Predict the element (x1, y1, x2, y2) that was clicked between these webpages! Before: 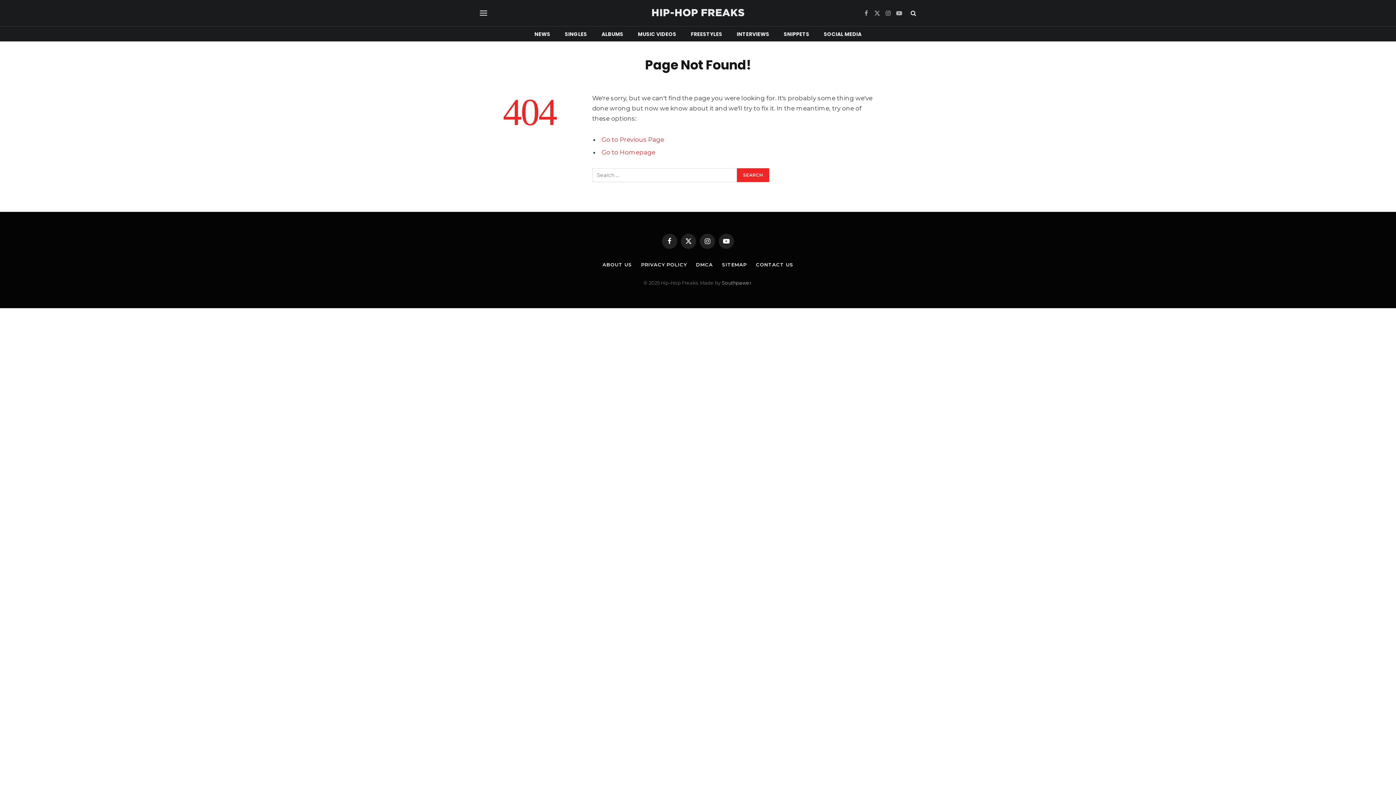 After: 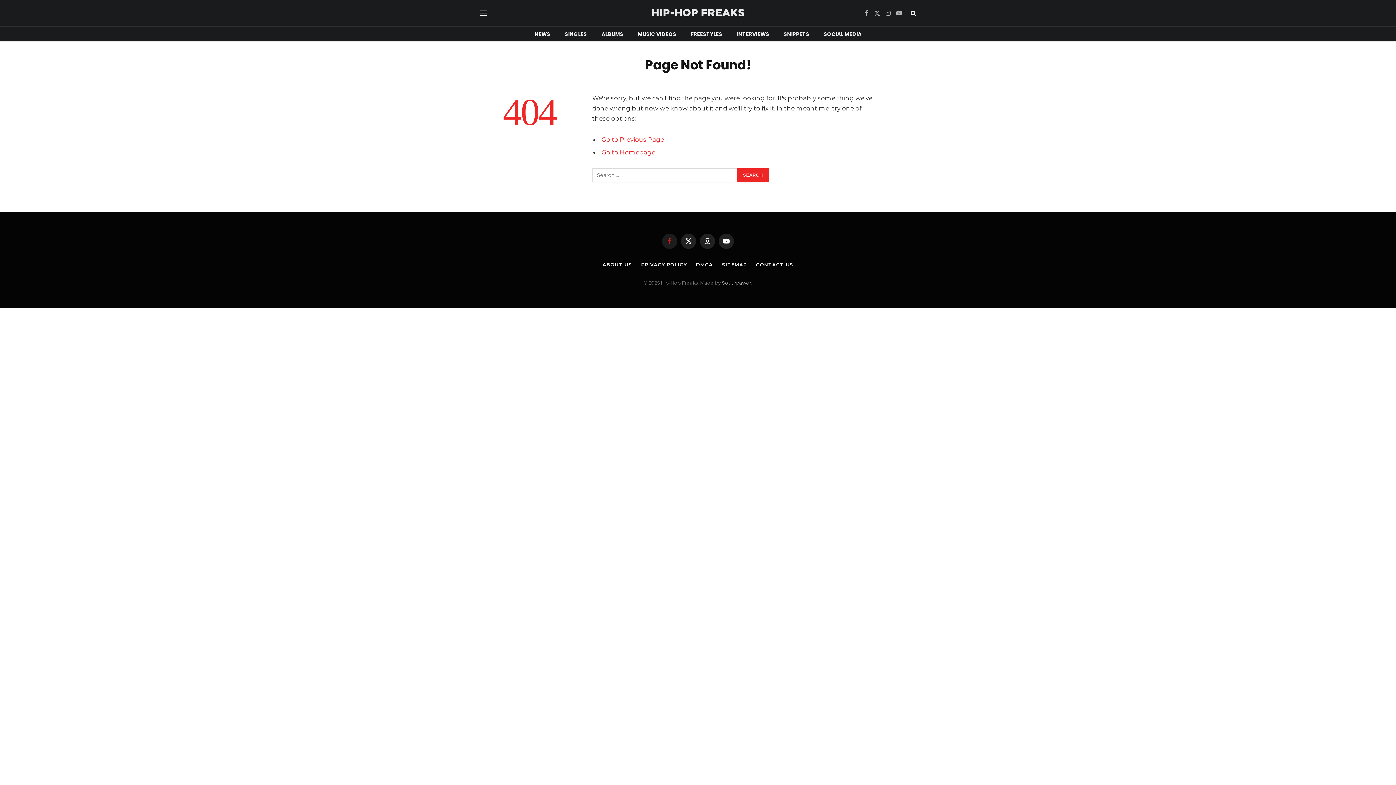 Action: bbox: (662, 233, 677, 248) label: Facebook